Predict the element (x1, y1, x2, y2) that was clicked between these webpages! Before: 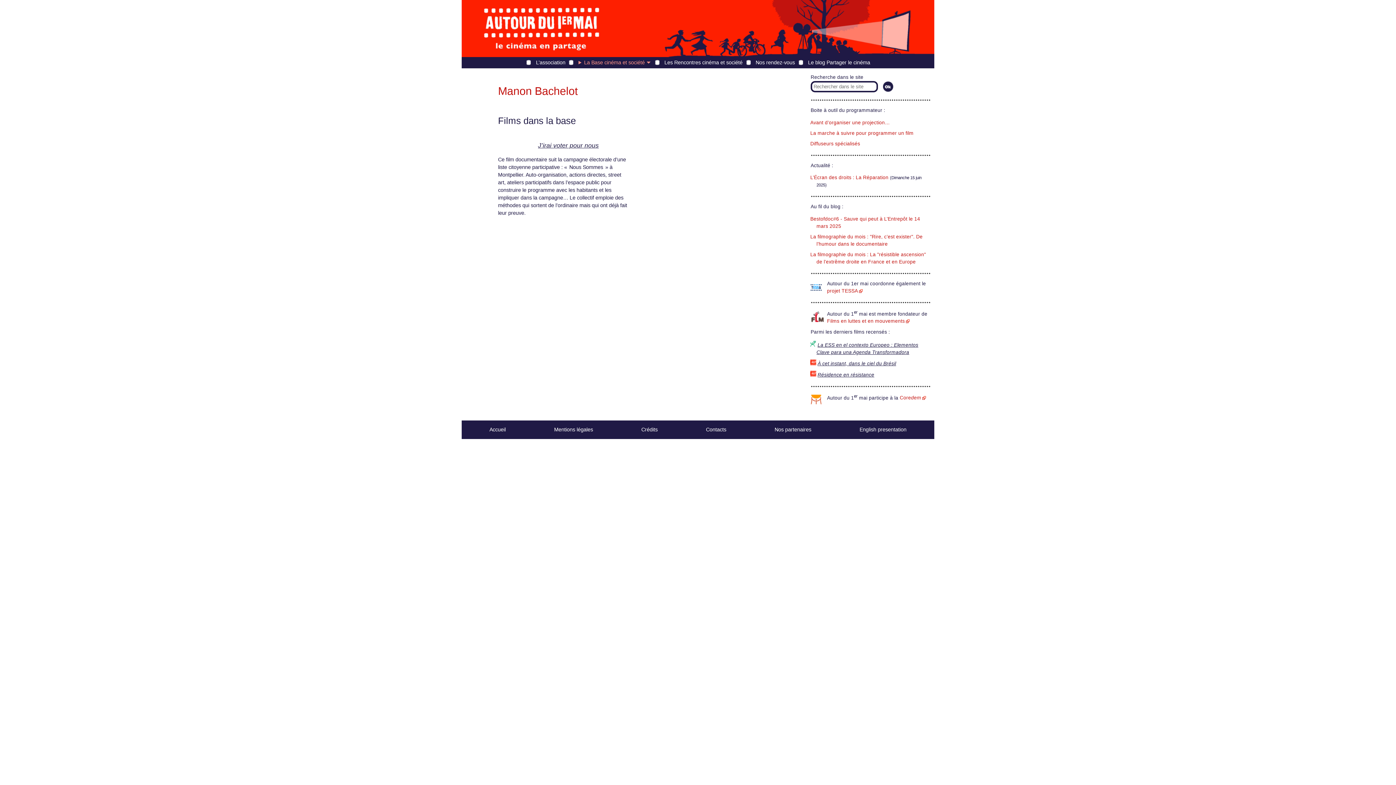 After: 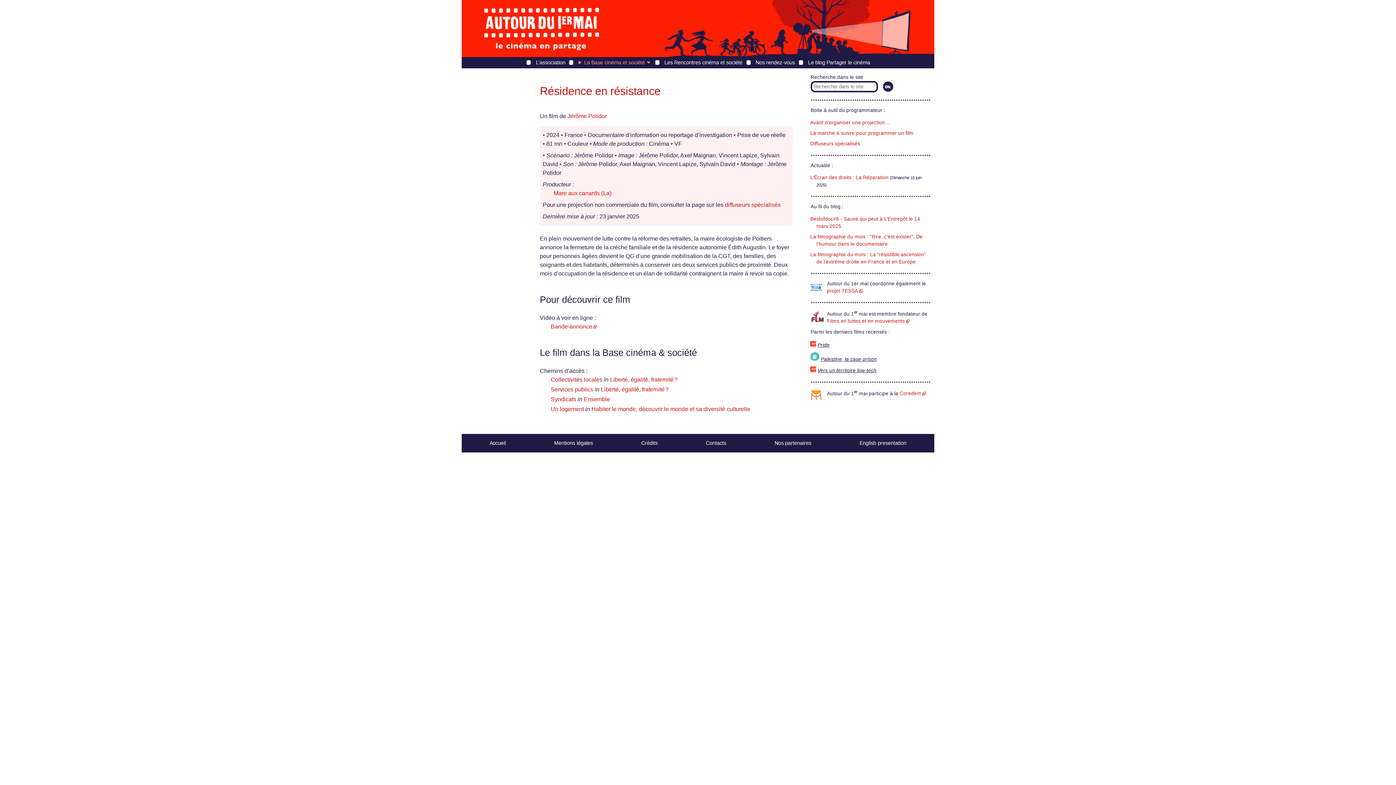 Action: label: Résidence en résistance bbox: (817, 372, 874, 377)